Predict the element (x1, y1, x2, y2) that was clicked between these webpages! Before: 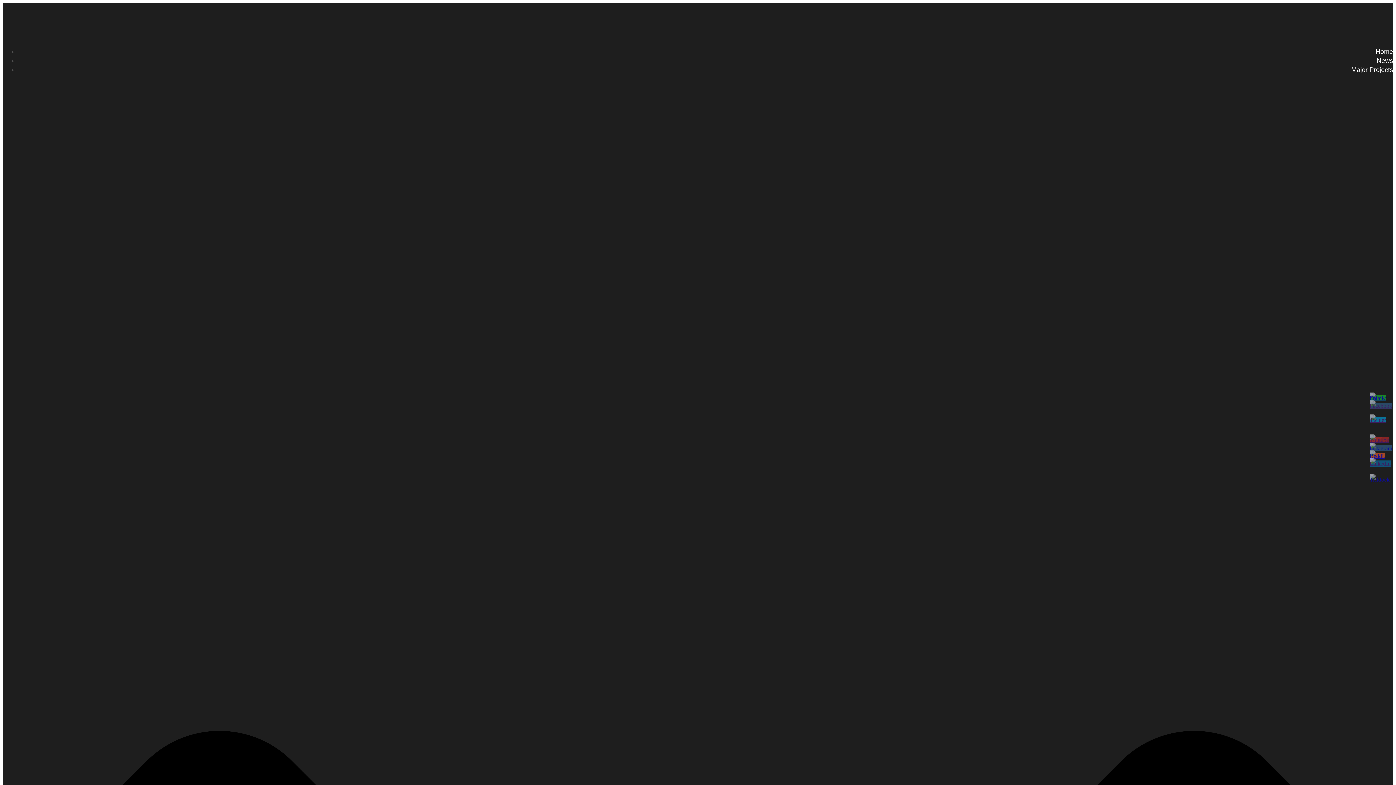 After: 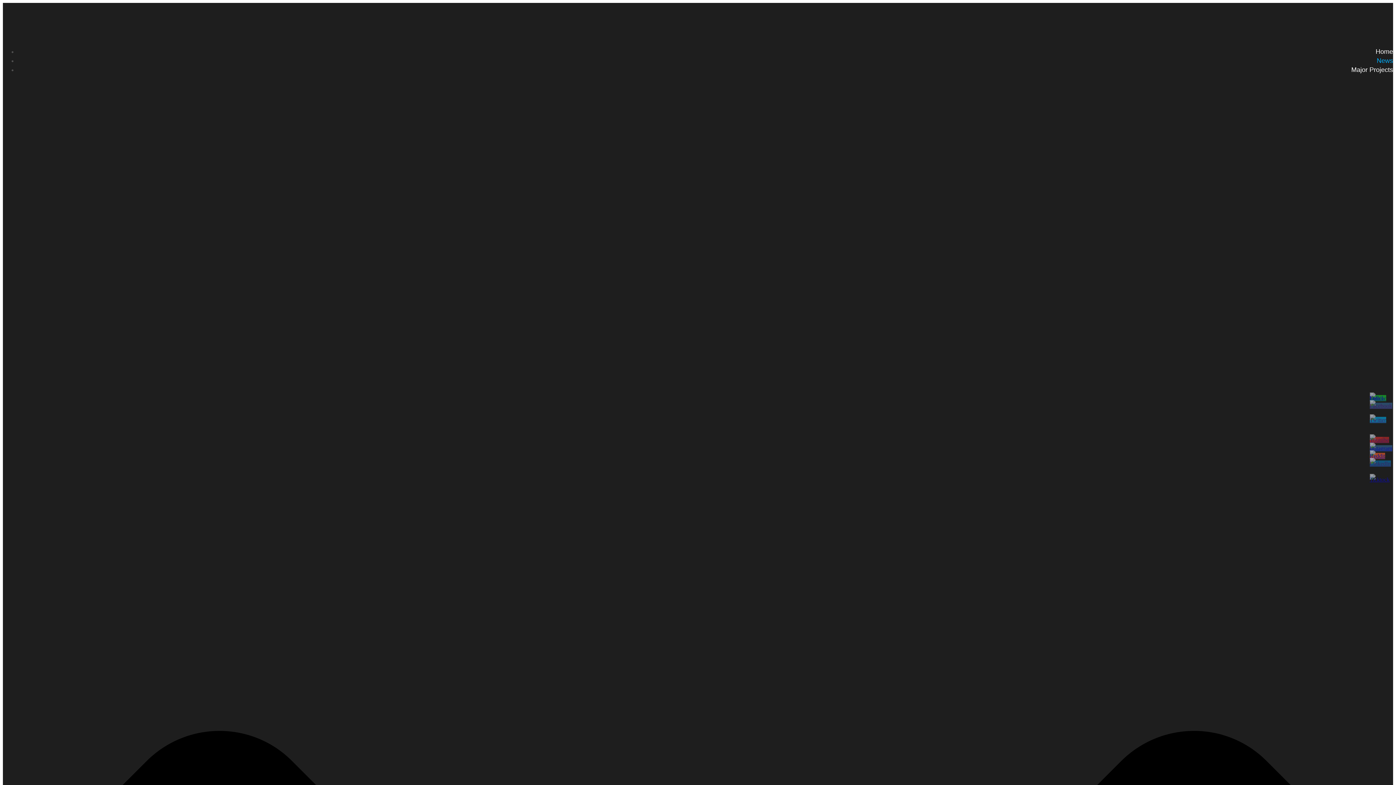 Action: label: News bbox: (1377, 53, 1393, 68)